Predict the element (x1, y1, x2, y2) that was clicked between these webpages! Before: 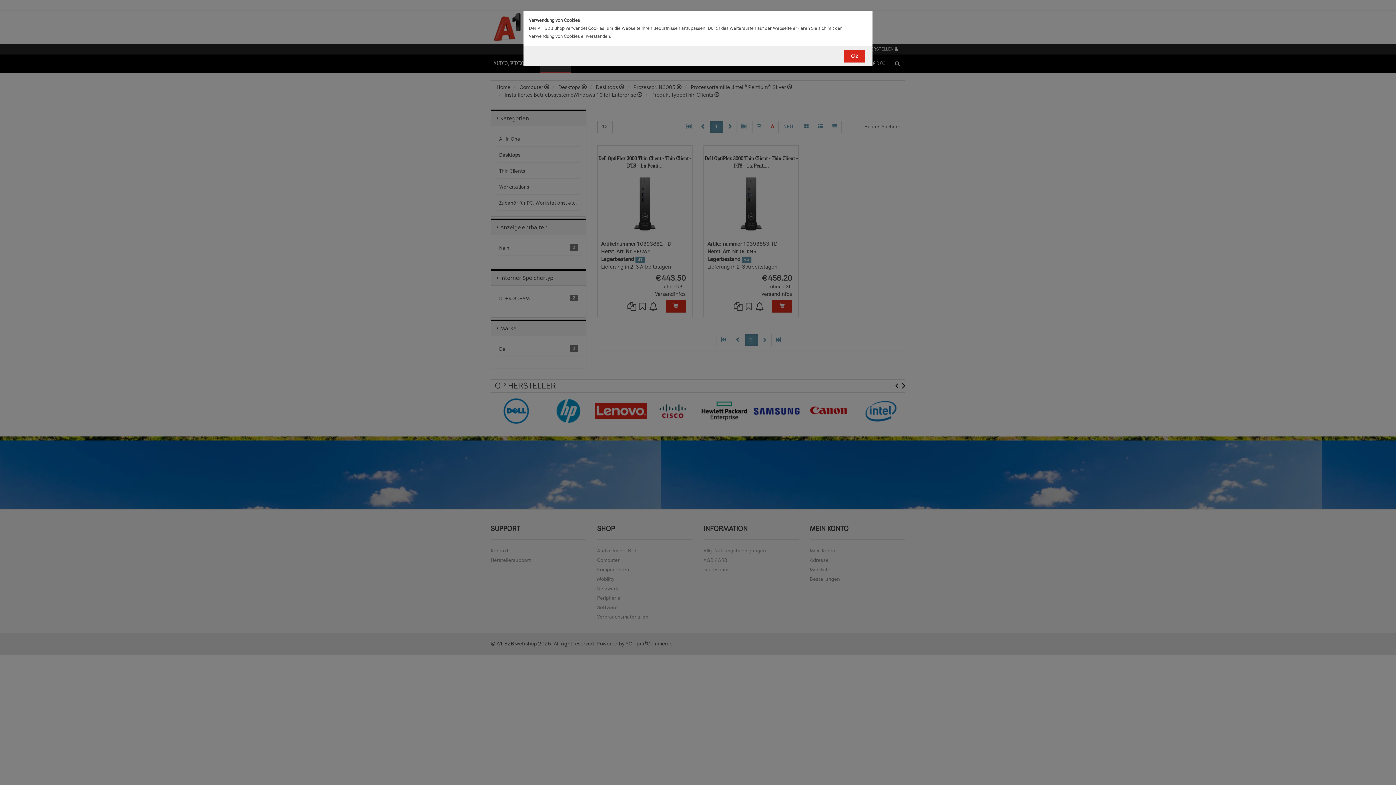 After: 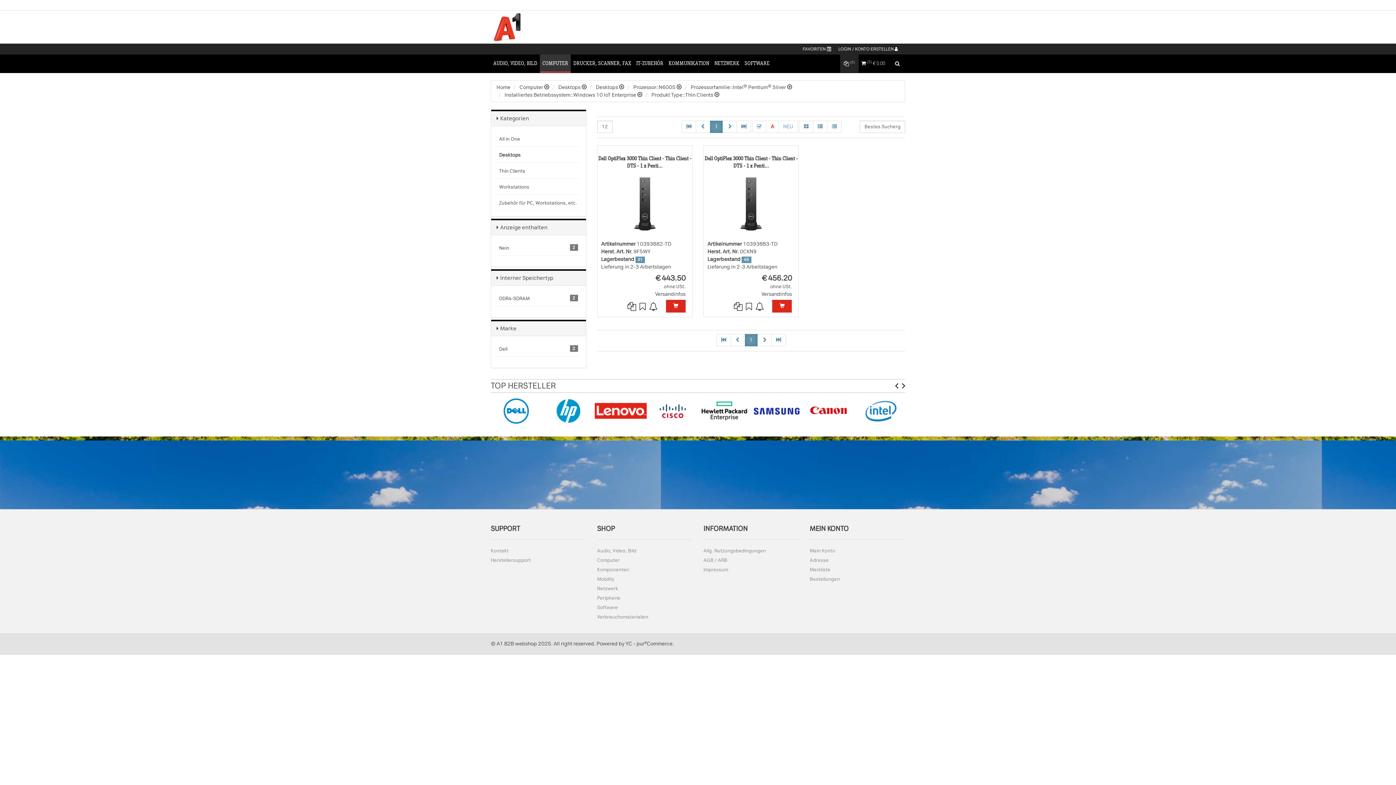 Action: label: Ok bbox: (844, 49, 865, 62)